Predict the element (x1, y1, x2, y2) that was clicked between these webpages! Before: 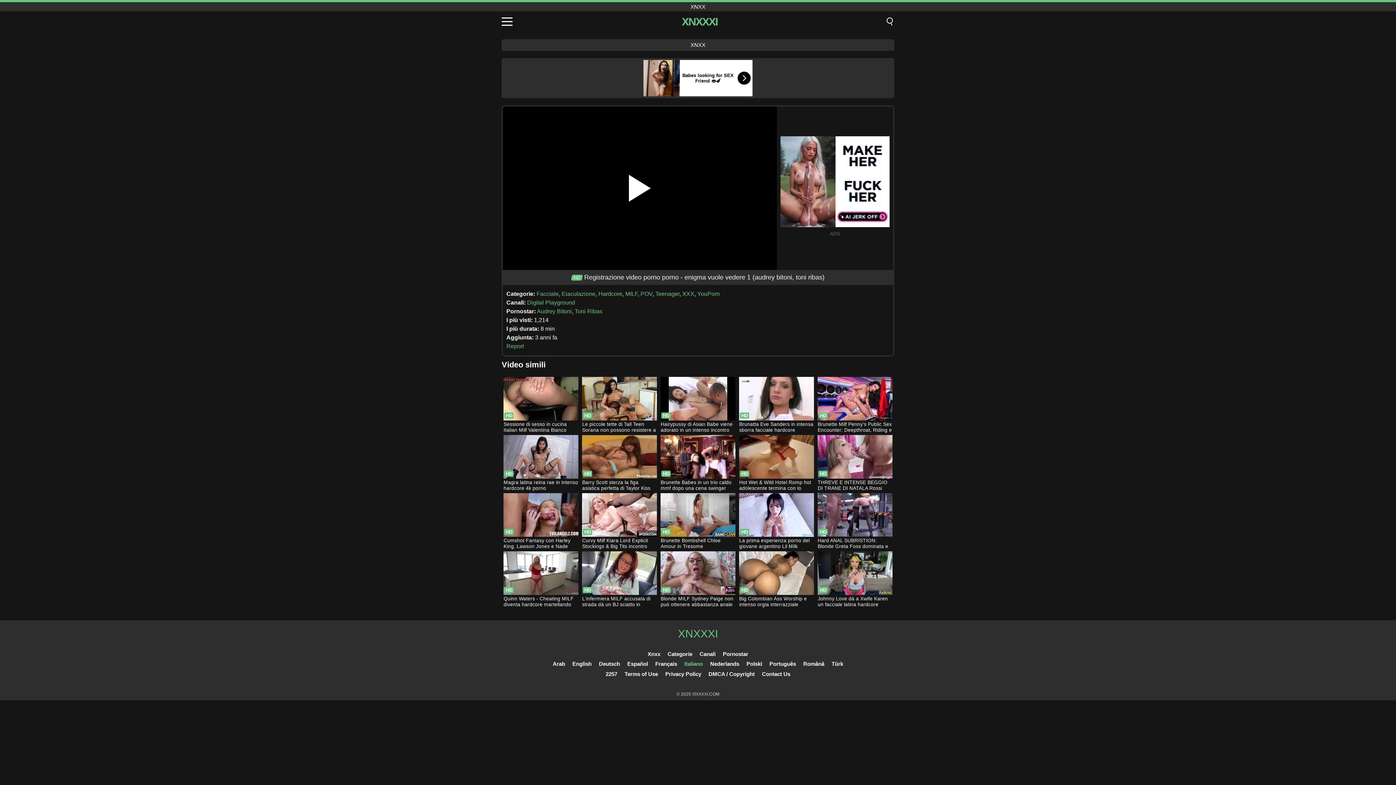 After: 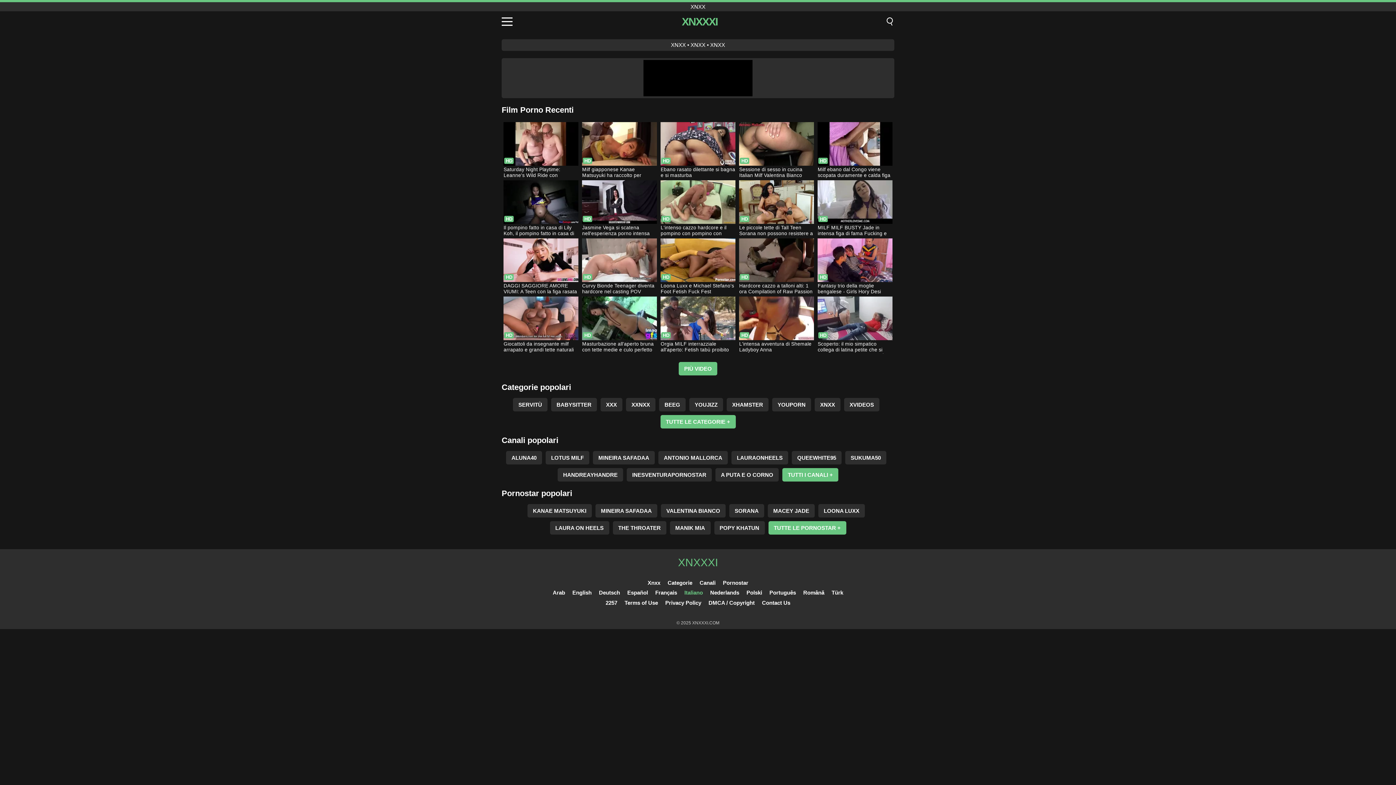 Action: bbox: (682, 15, 717, 27) label: XNXXXI